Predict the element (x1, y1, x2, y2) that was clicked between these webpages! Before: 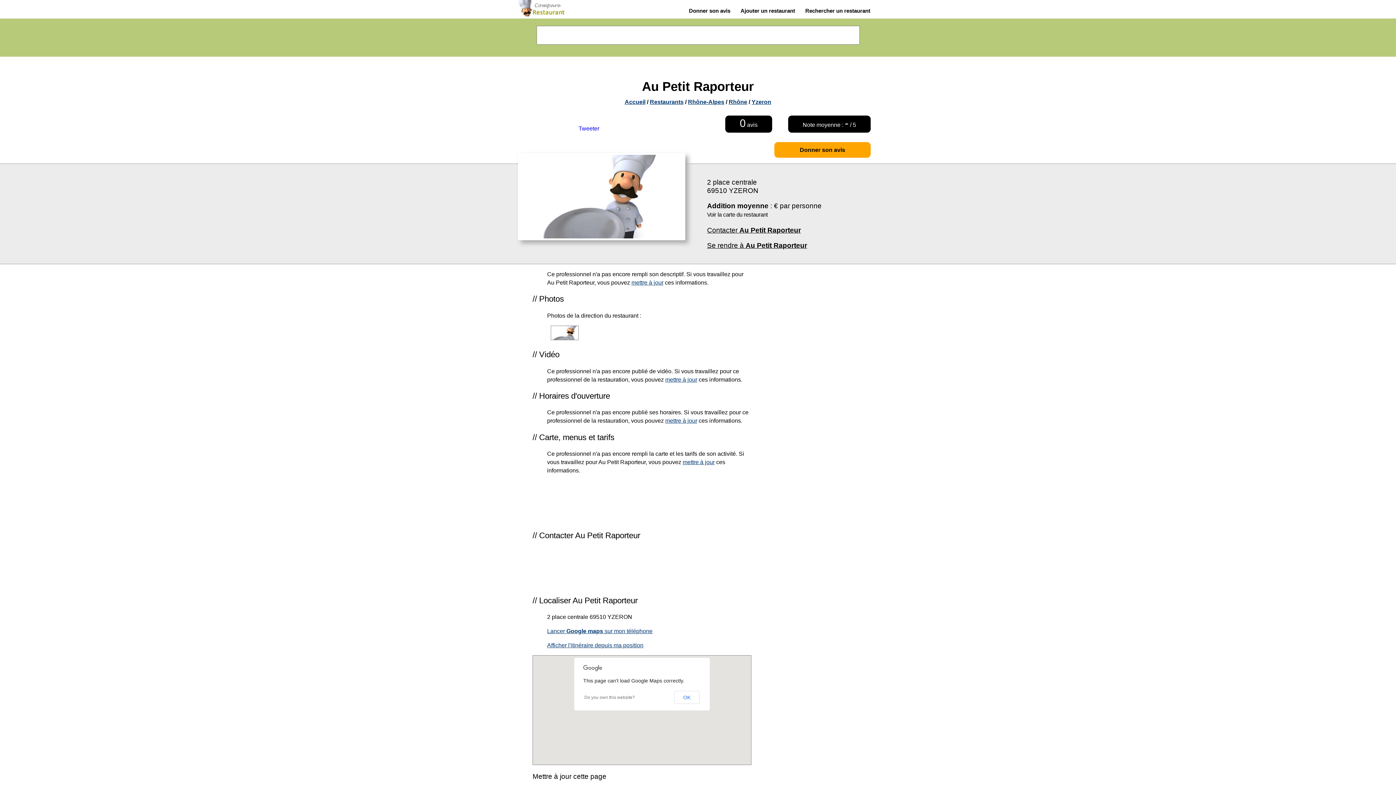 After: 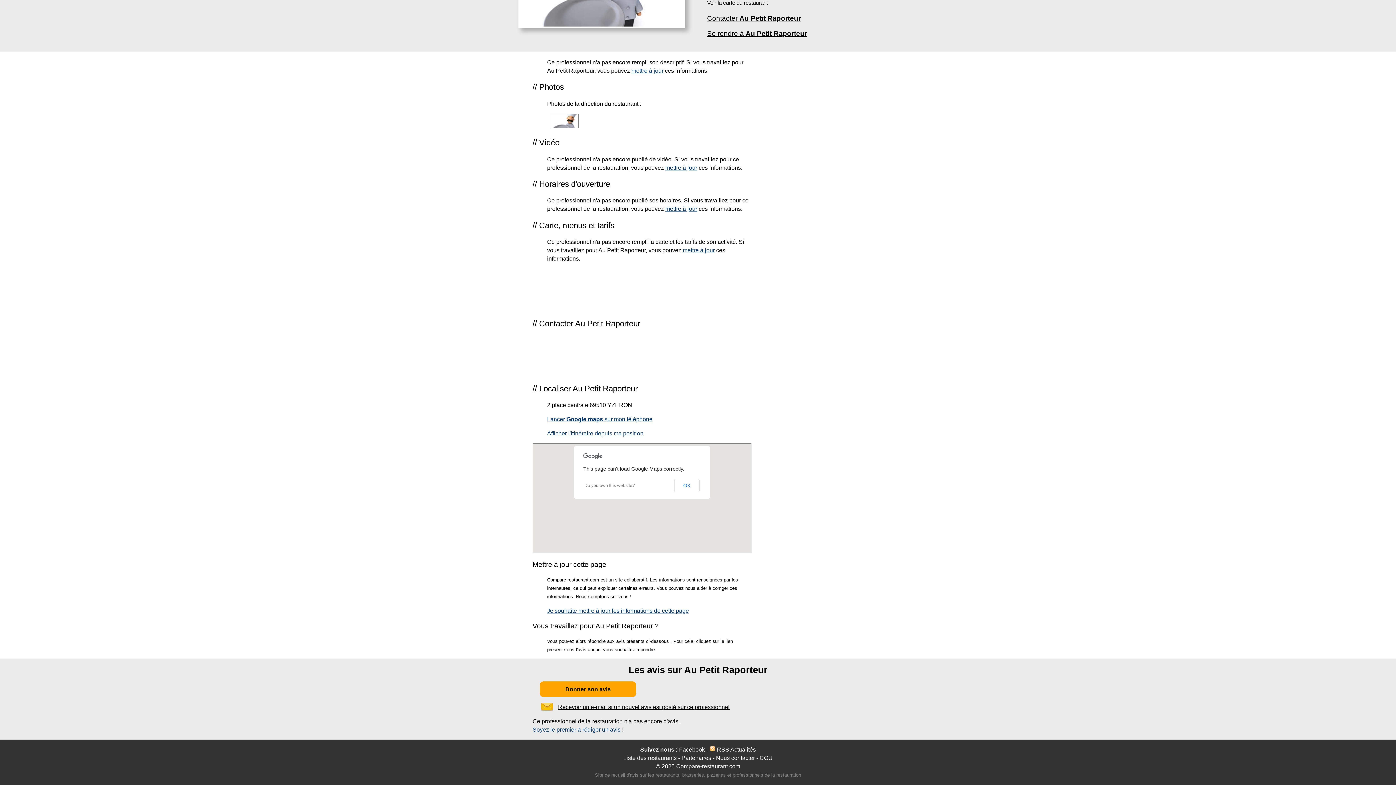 Action: bbox: (665, 417, 697, 424) label: mettre à jour